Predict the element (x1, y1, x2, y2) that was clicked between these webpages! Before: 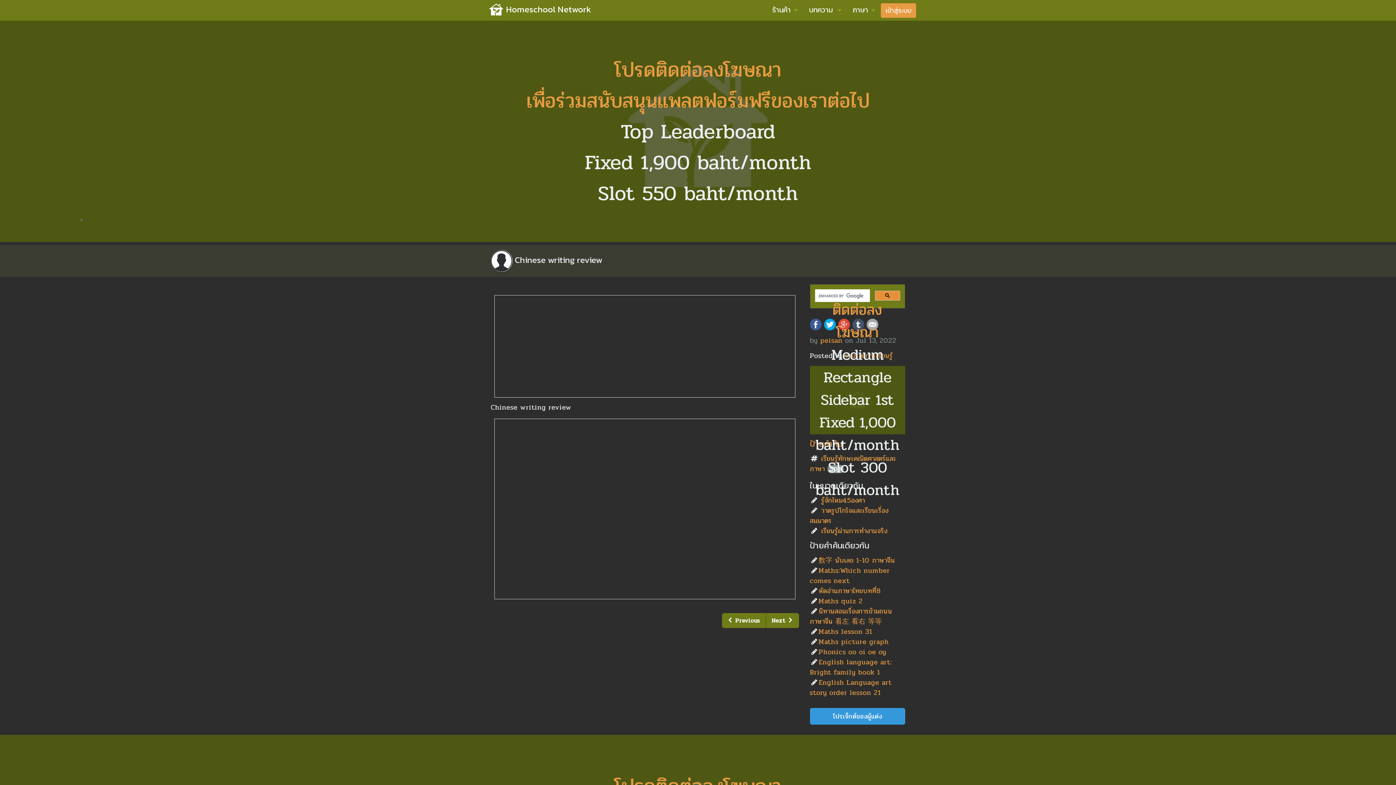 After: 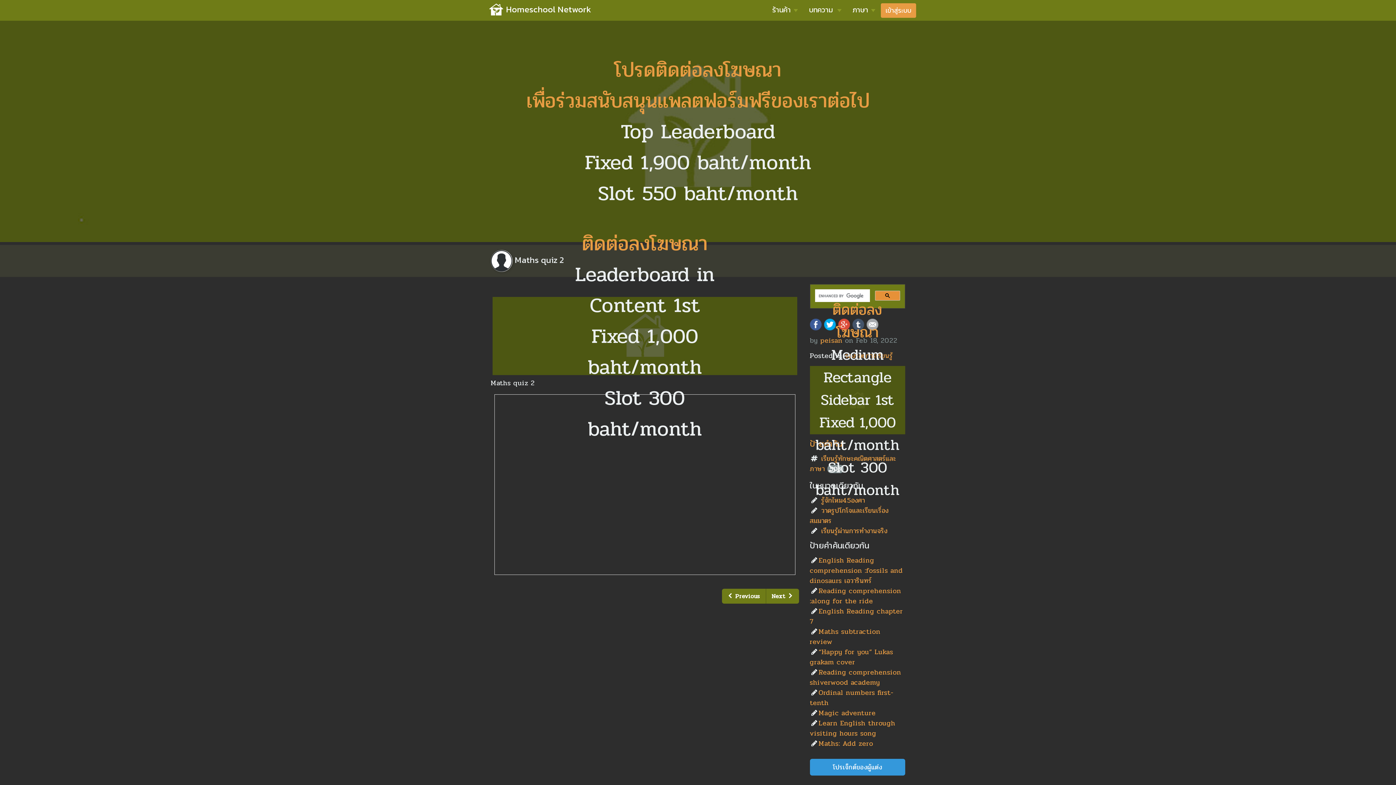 Action: label: Maths quiz 2 bbox: (818, 595, 862, 606)